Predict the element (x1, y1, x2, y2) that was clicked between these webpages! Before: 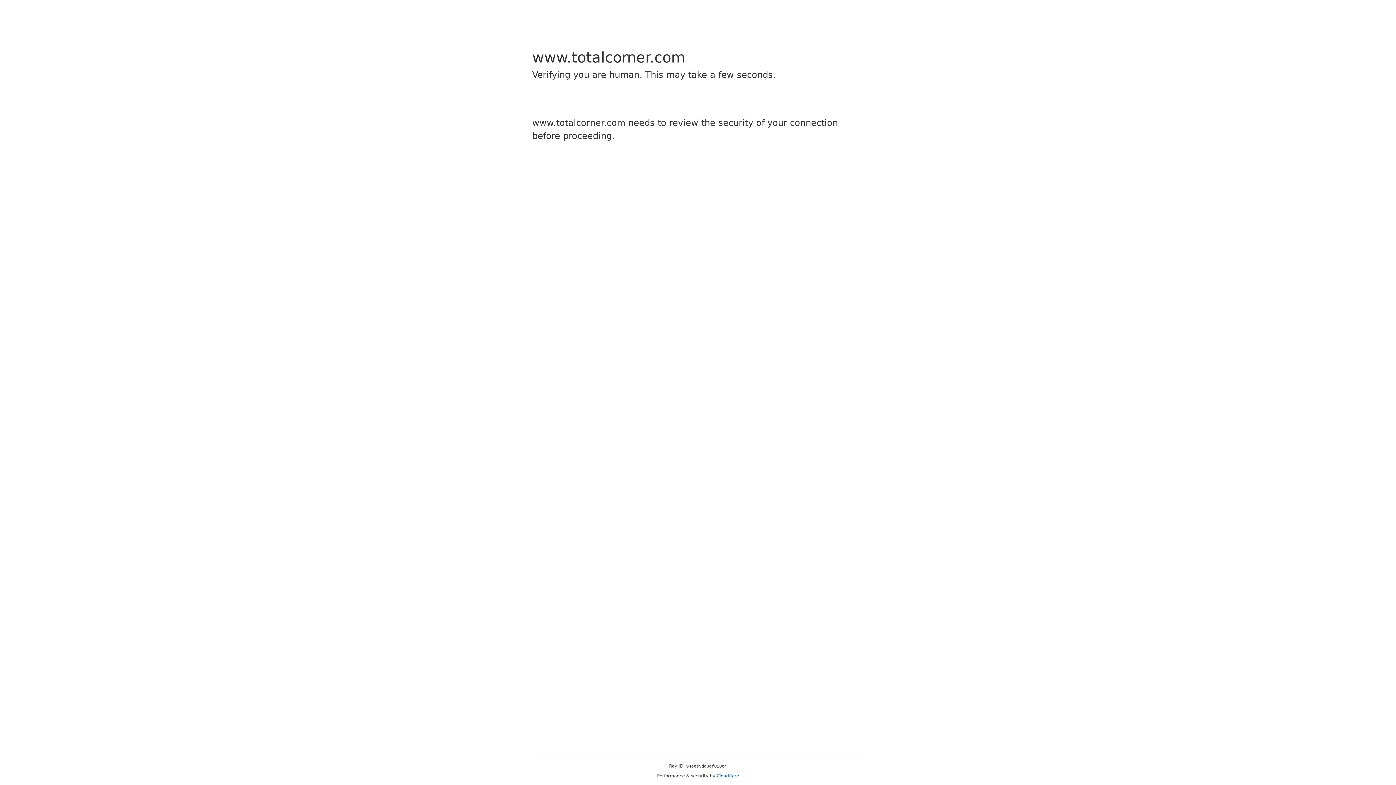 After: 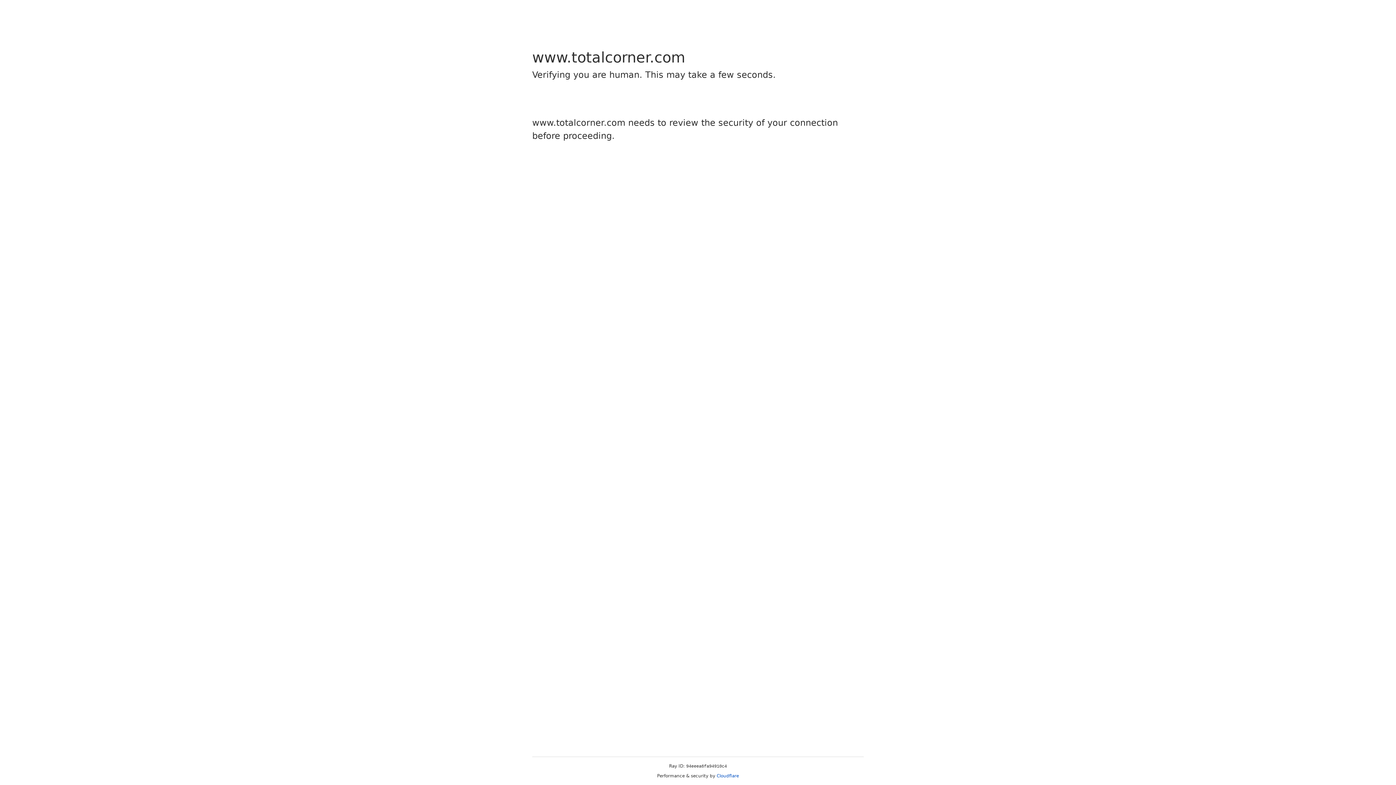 Action: bbox: (716, 773, 739, 778) label: Cloudflare